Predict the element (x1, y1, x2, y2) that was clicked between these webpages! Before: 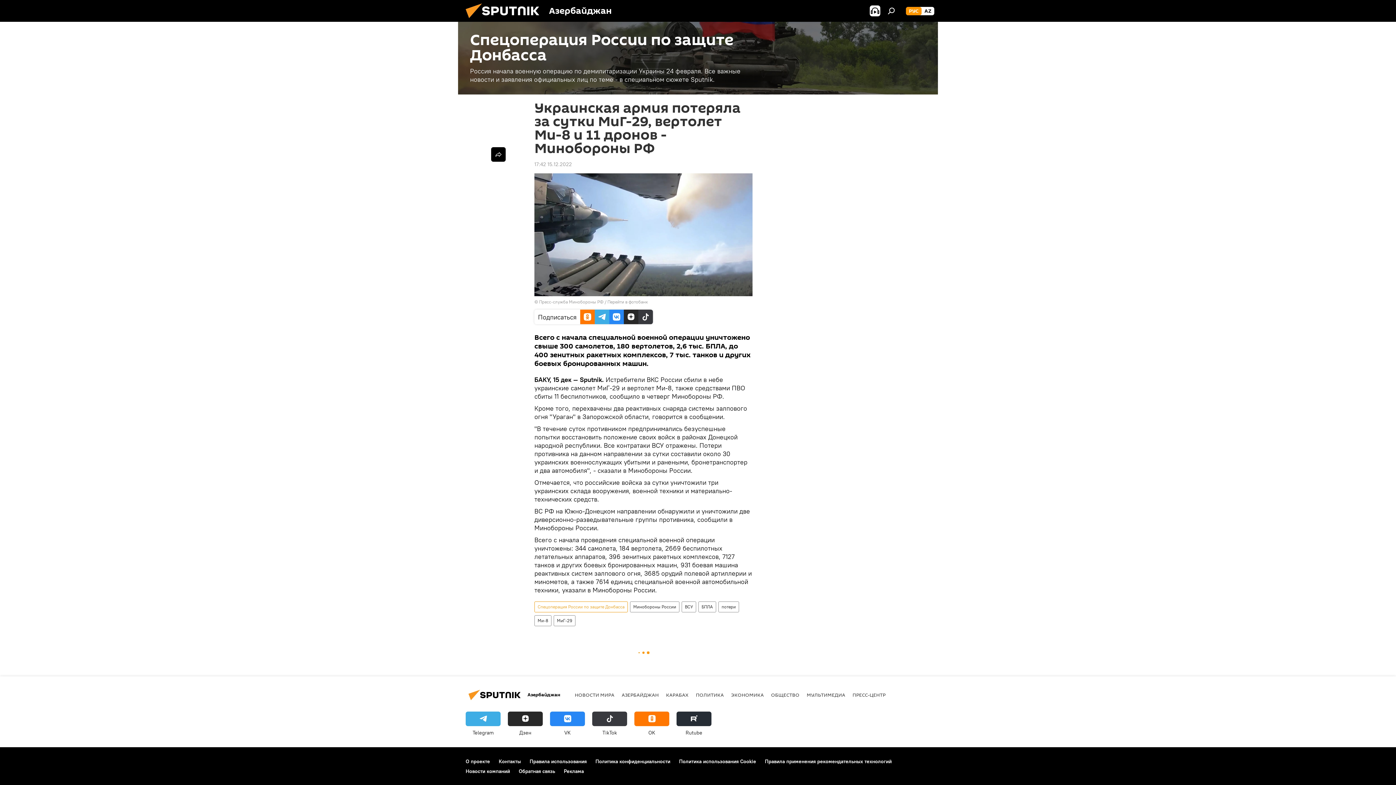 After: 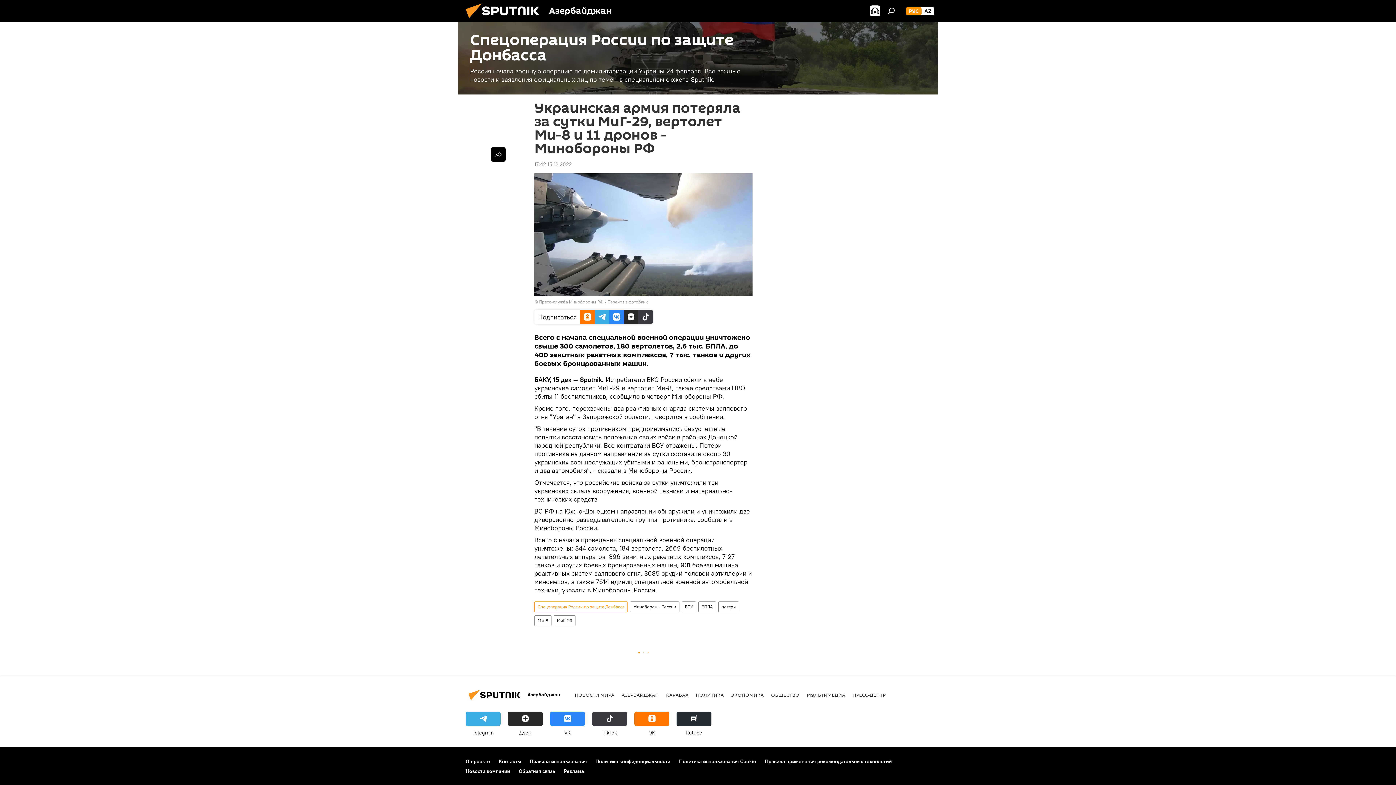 Action: label: Дзен bbox: (508, 711, 542, 736)